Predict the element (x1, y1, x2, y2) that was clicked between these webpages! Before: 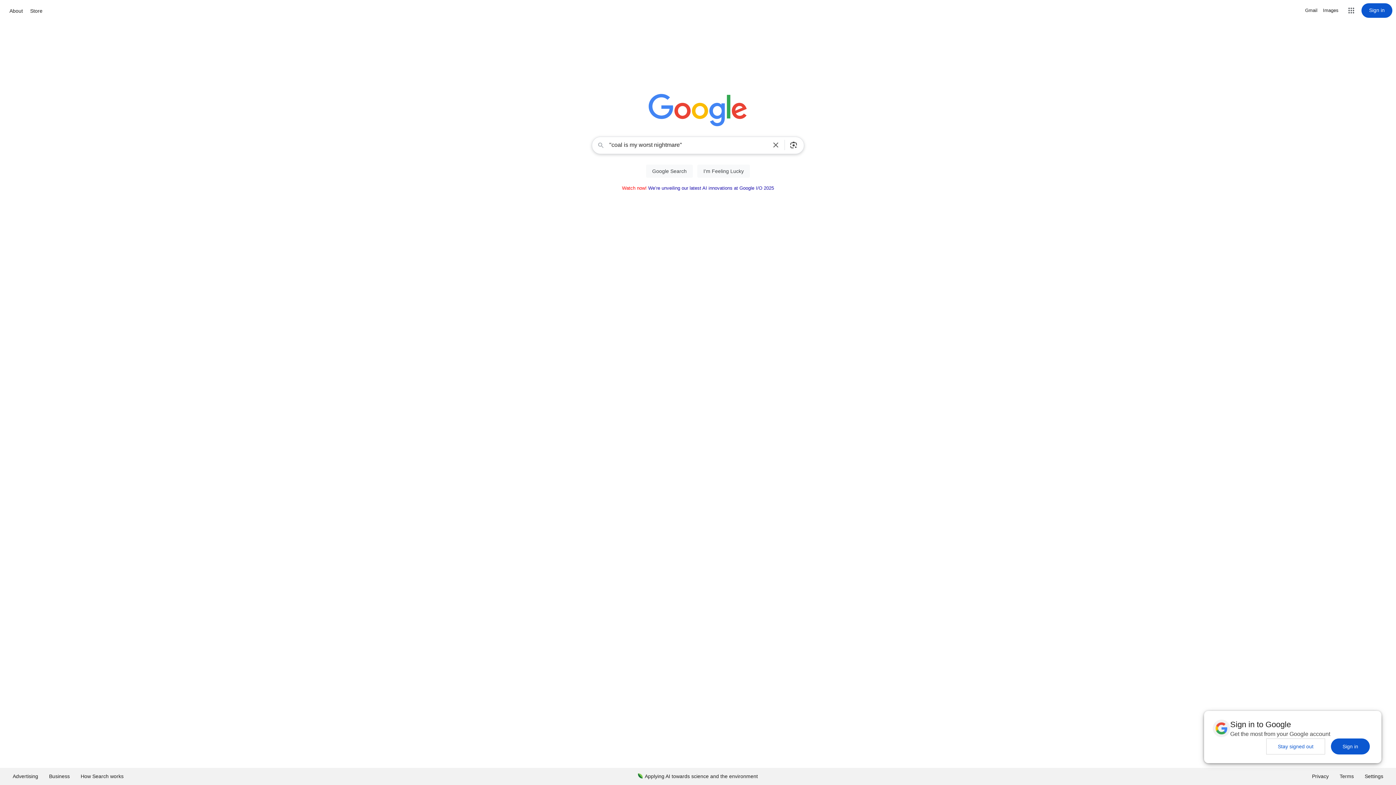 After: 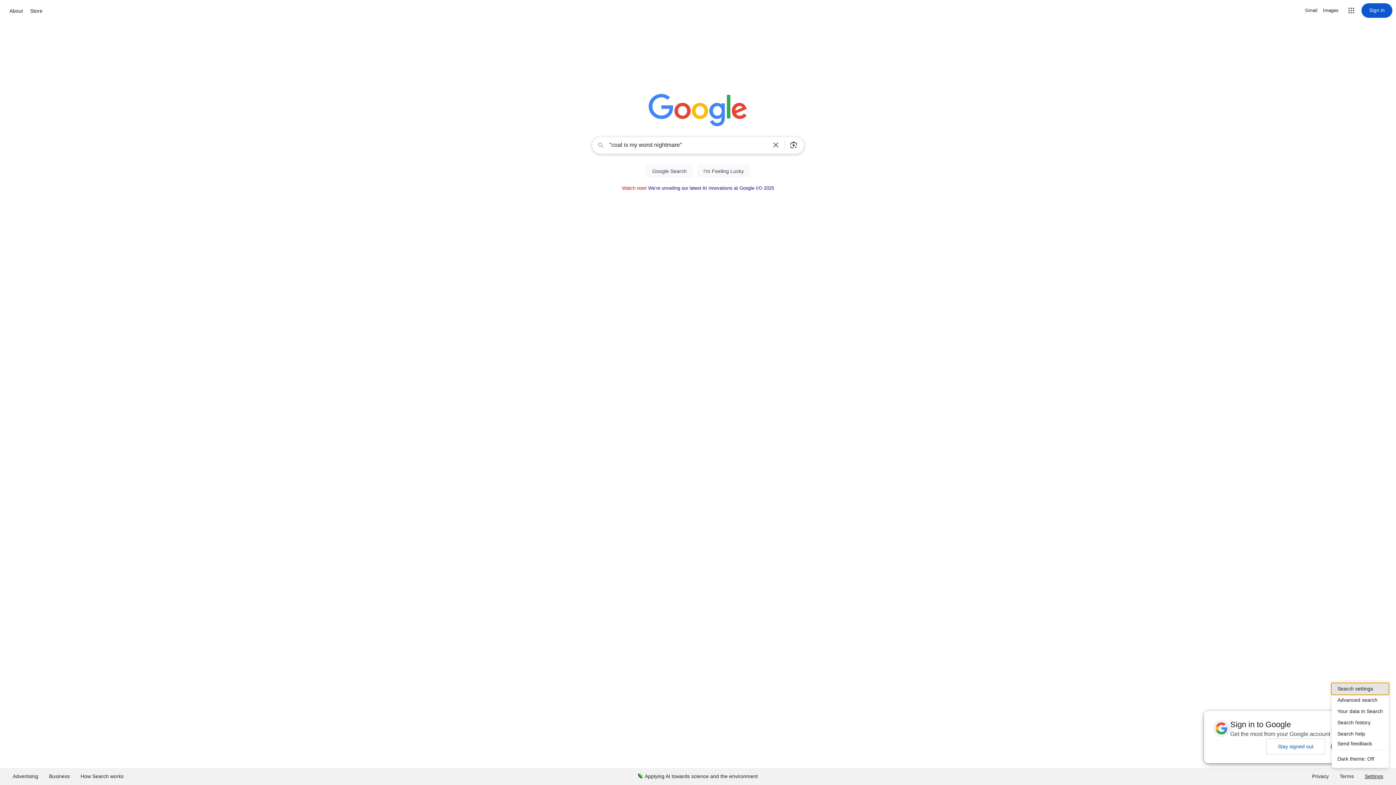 Action: bbox: (1359, 768, 1389, 785) label: Settings